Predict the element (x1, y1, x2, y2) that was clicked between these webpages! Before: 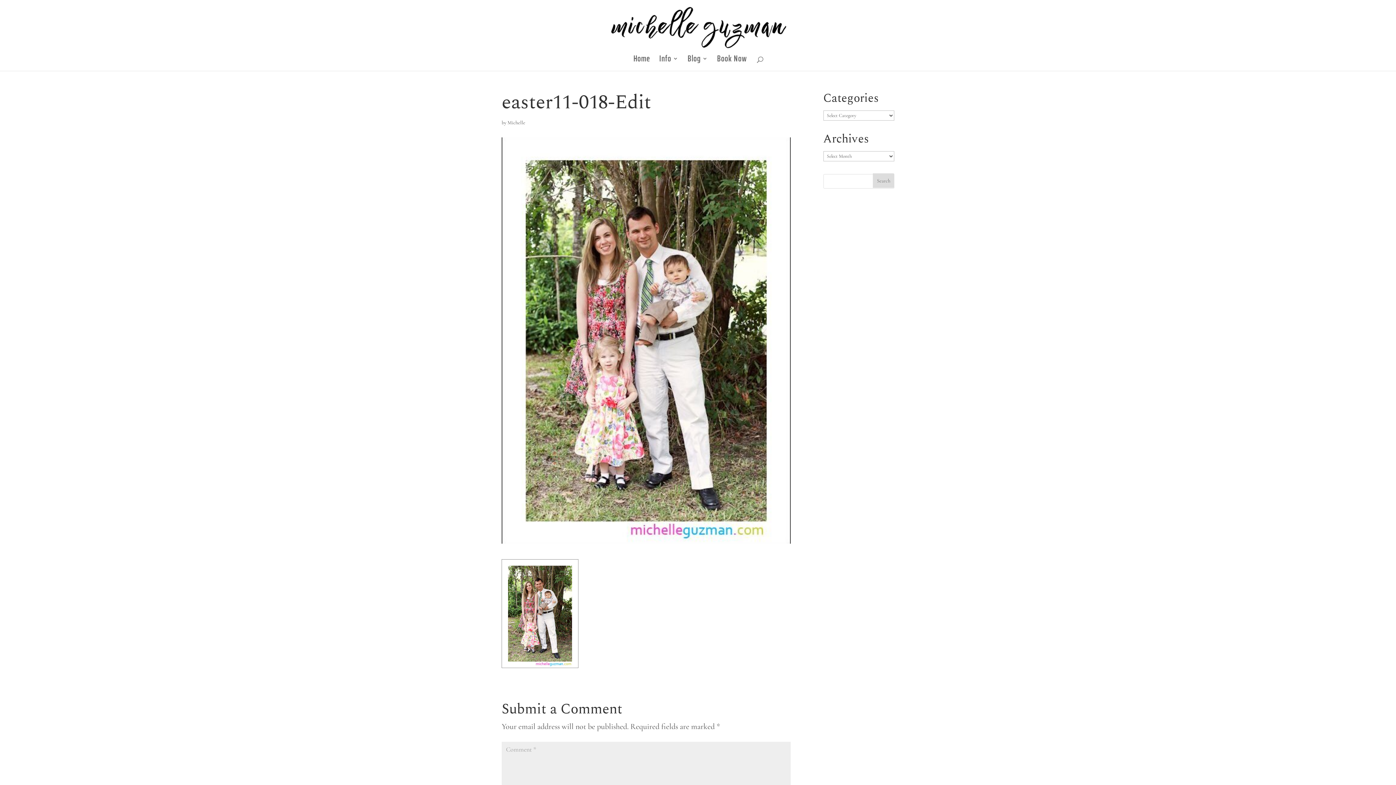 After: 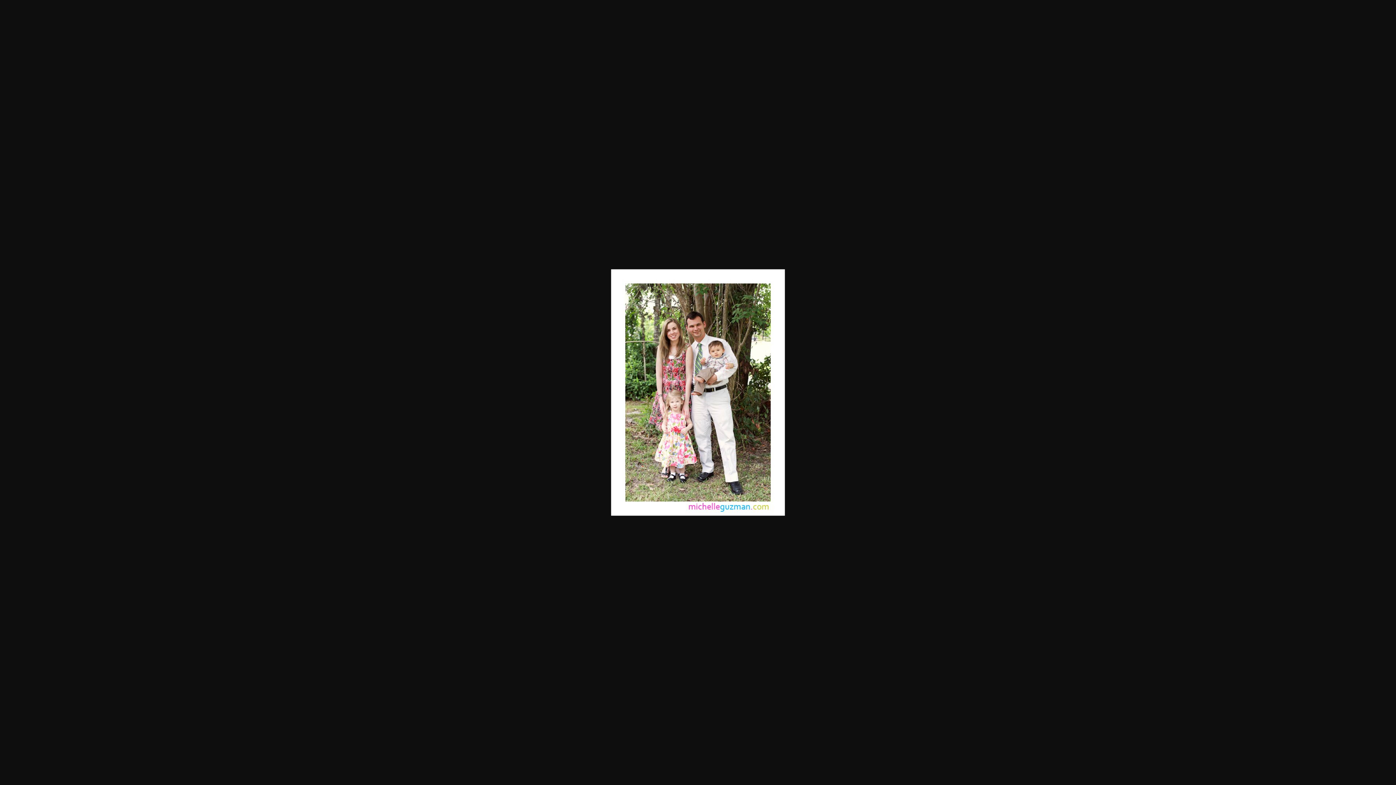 Action: bbox: (501, 656, 578, 665)